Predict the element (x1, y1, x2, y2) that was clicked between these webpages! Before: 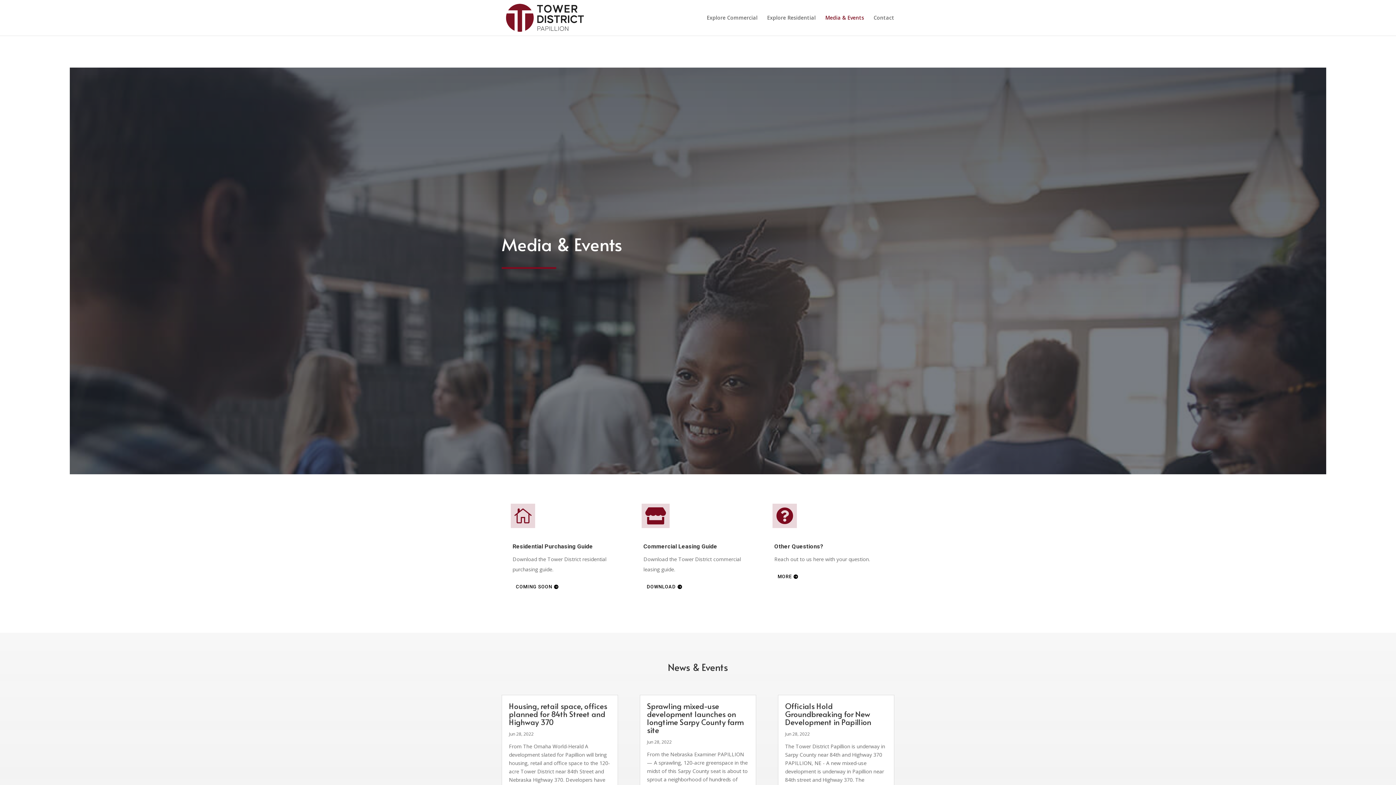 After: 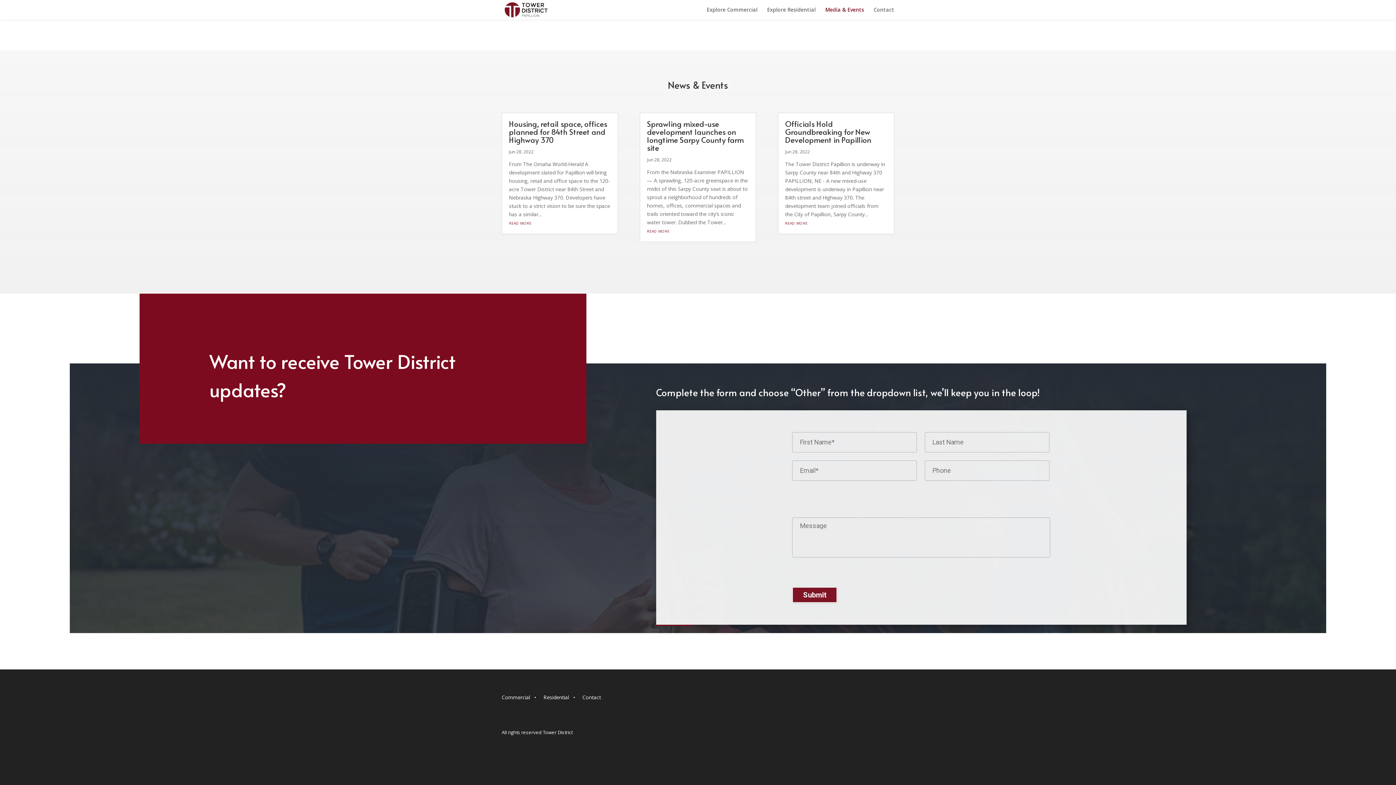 Action: label: MORE bbox: (774, 571, 801, 582)